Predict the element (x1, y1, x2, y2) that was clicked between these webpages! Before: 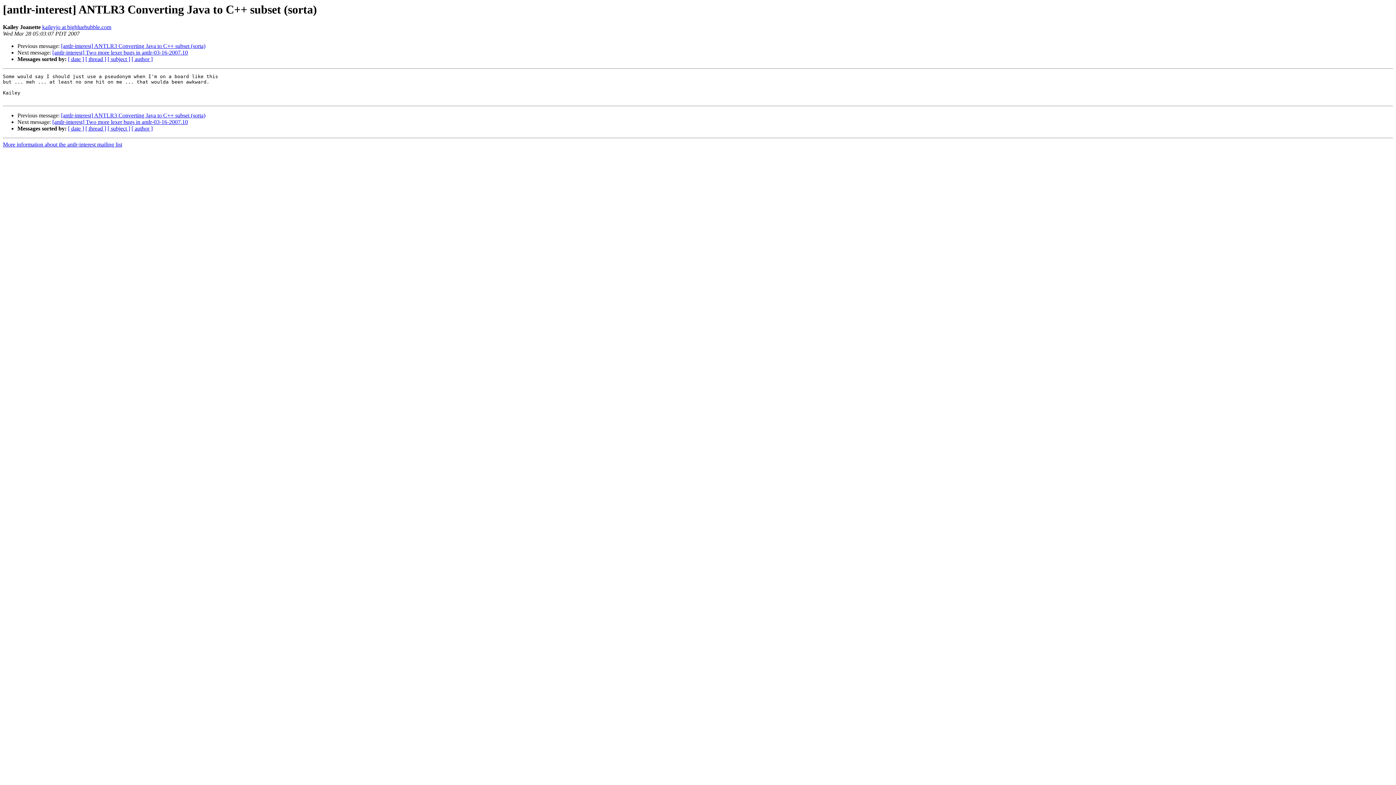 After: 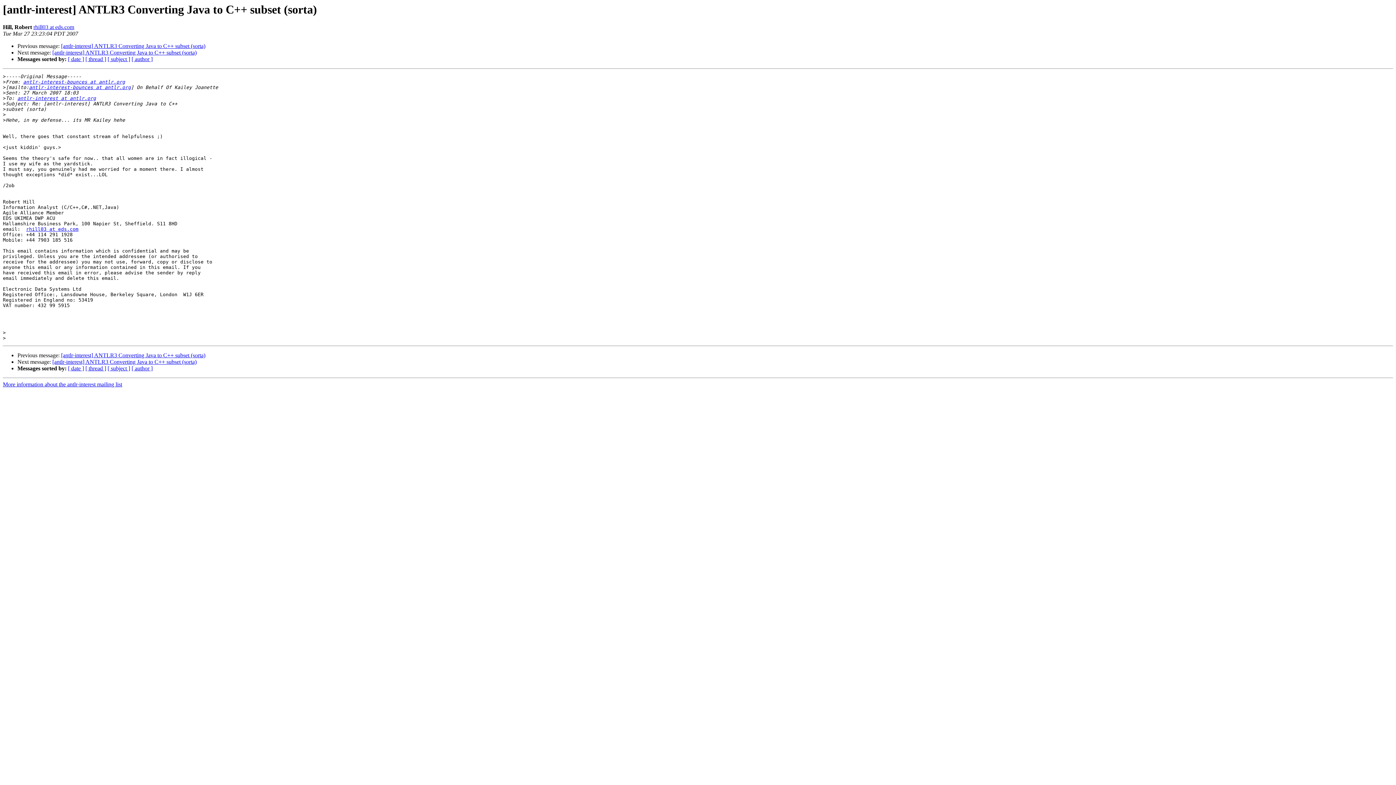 Action: bbox: (61, 43, 205, 49) label: [antlr-interest] ANTLR3 Converting Java to C++ subset (sorta)